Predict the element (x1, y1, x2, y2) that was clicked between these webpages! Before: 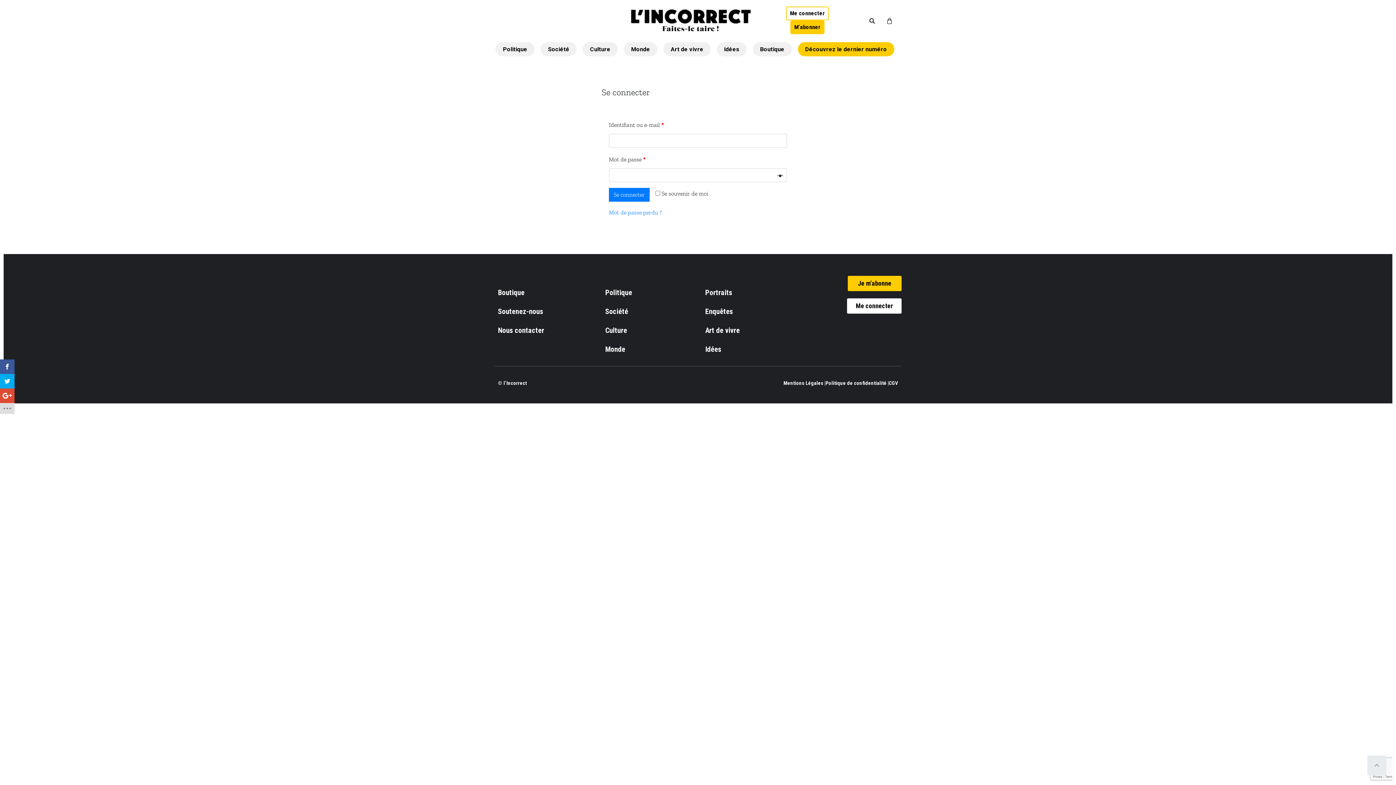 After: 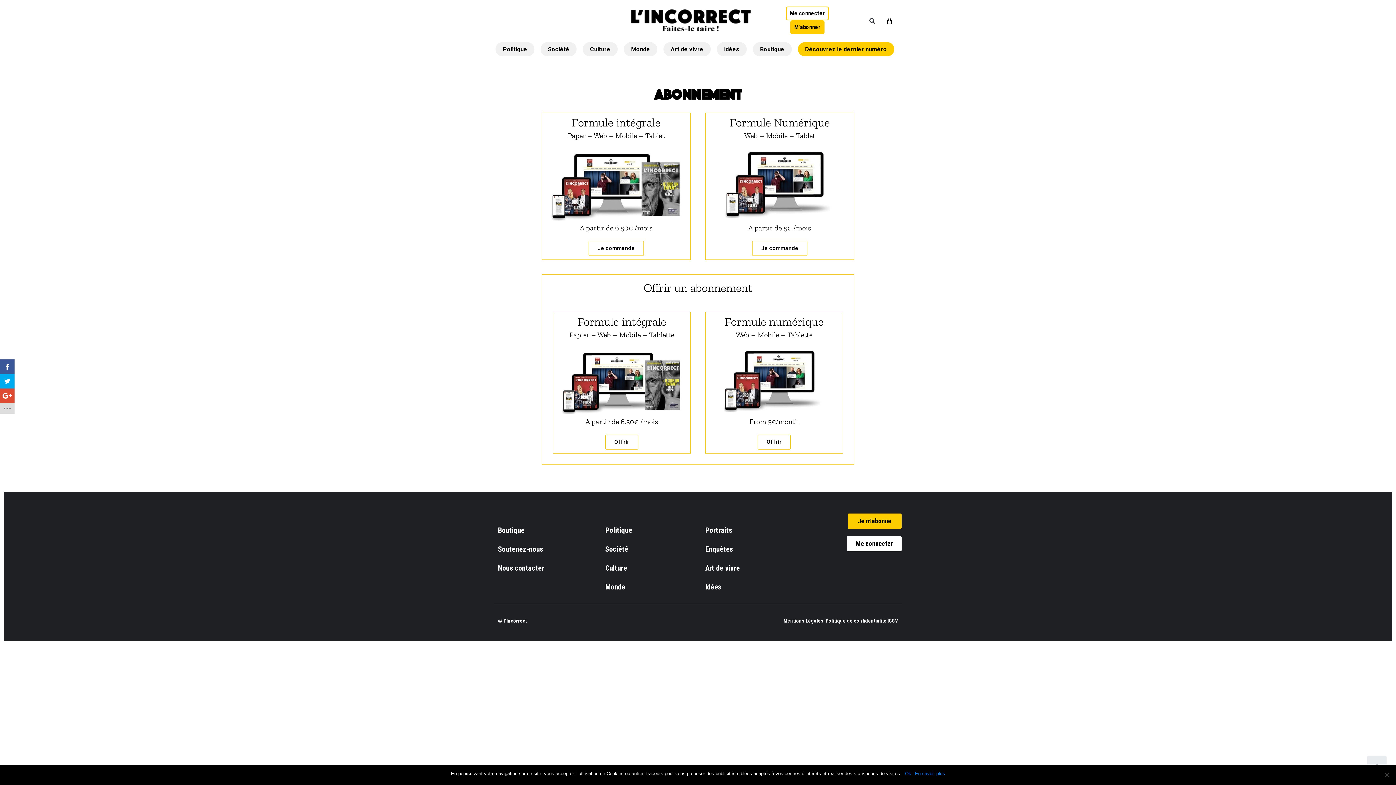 Action: bbox: (790, 20, 824, 34) label: M’abonner